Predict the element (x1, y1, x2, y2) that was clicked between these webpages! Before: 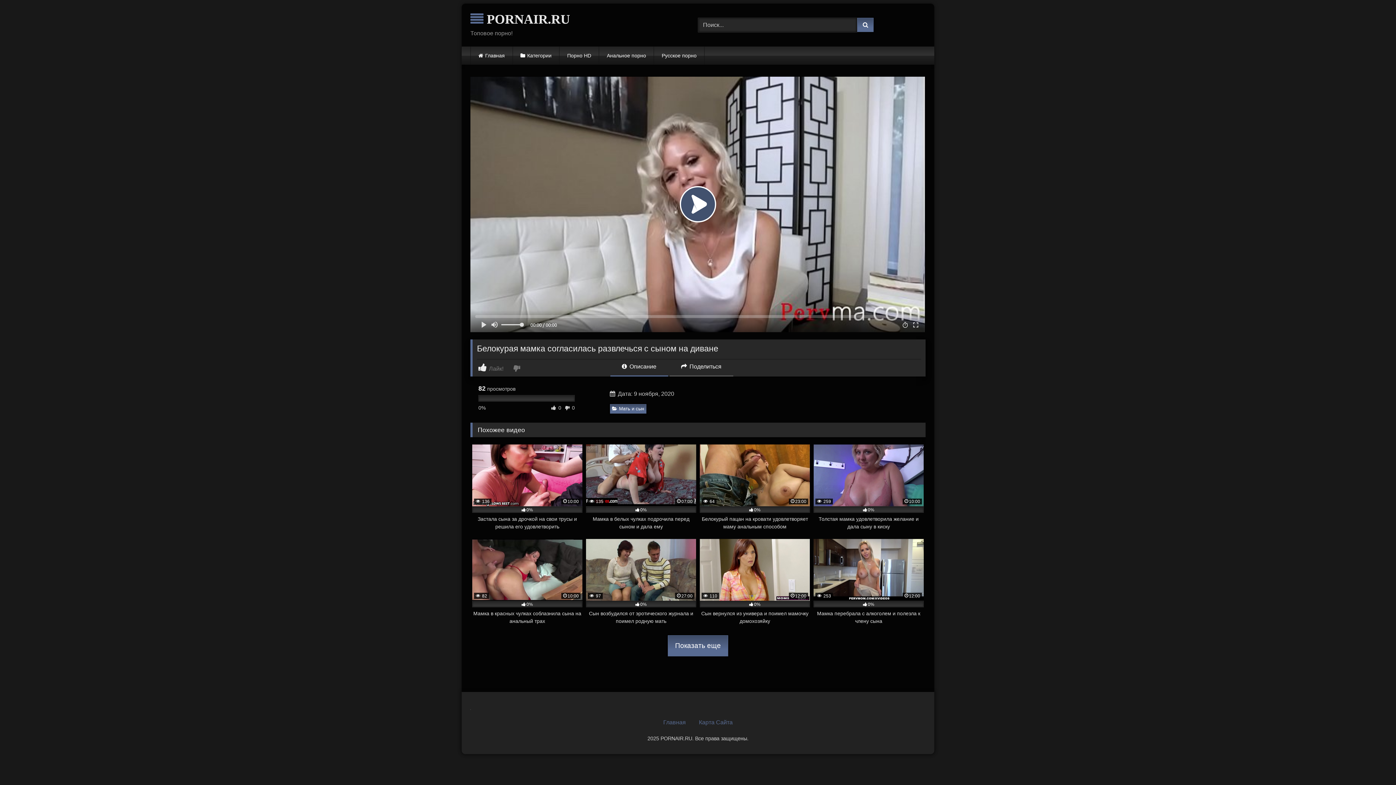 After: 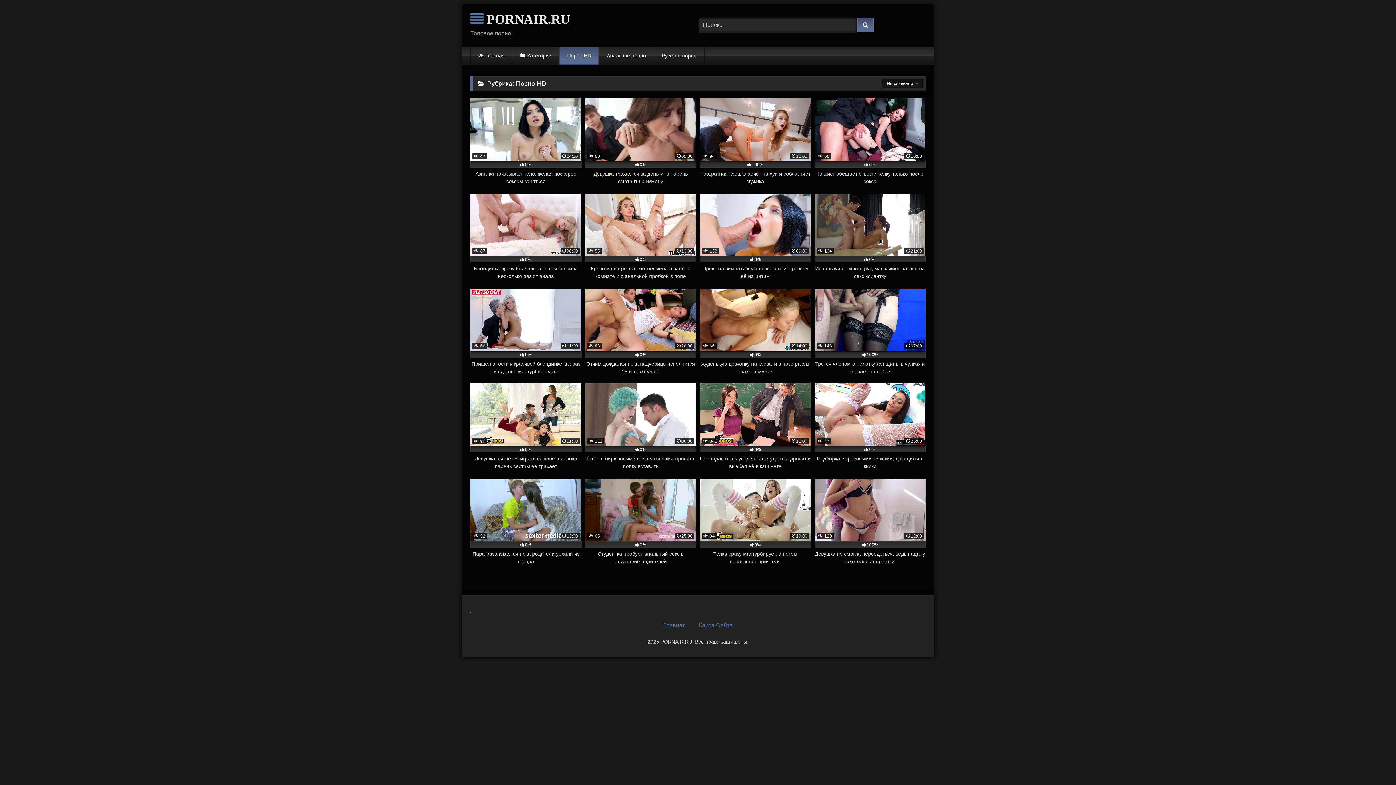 Action: label: Порно HD bbox: (559, 46, 598, 64)